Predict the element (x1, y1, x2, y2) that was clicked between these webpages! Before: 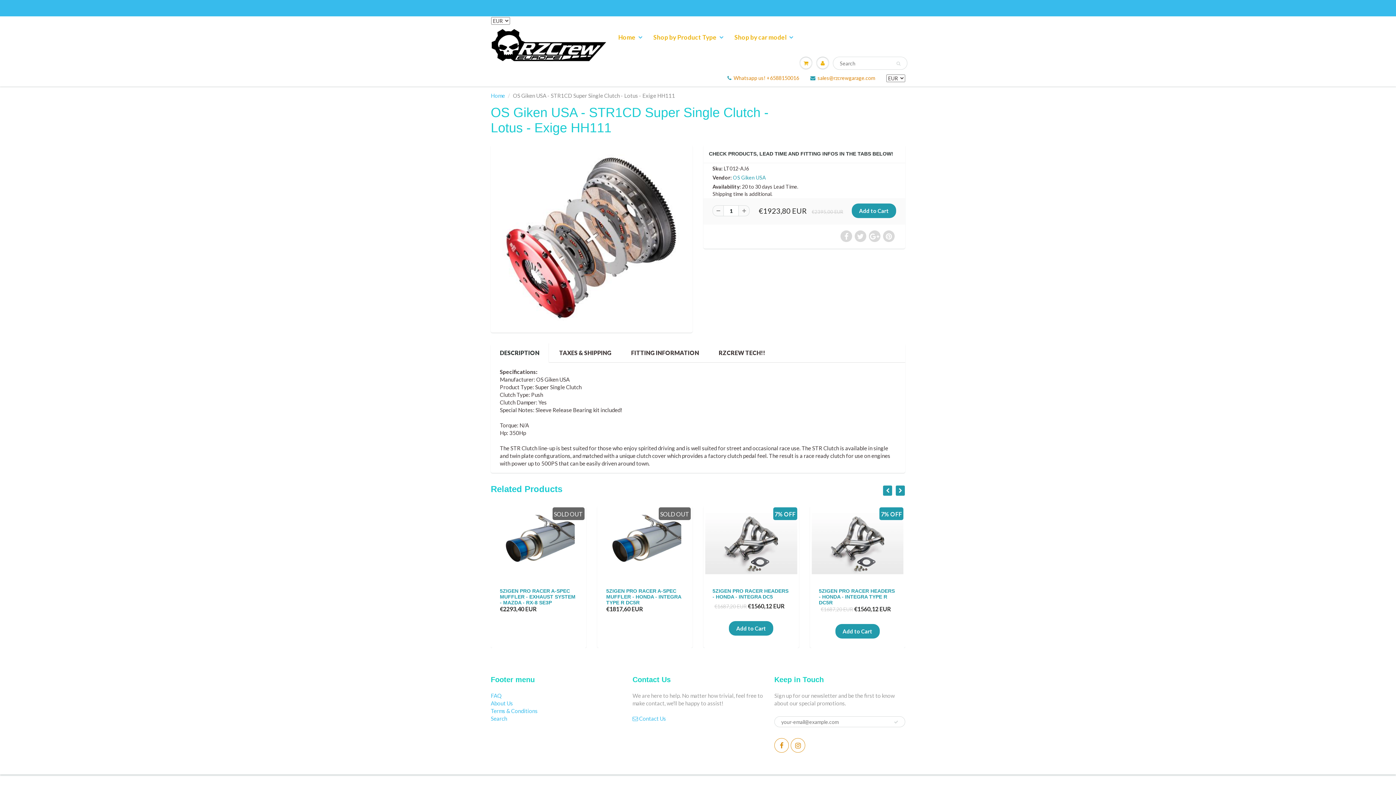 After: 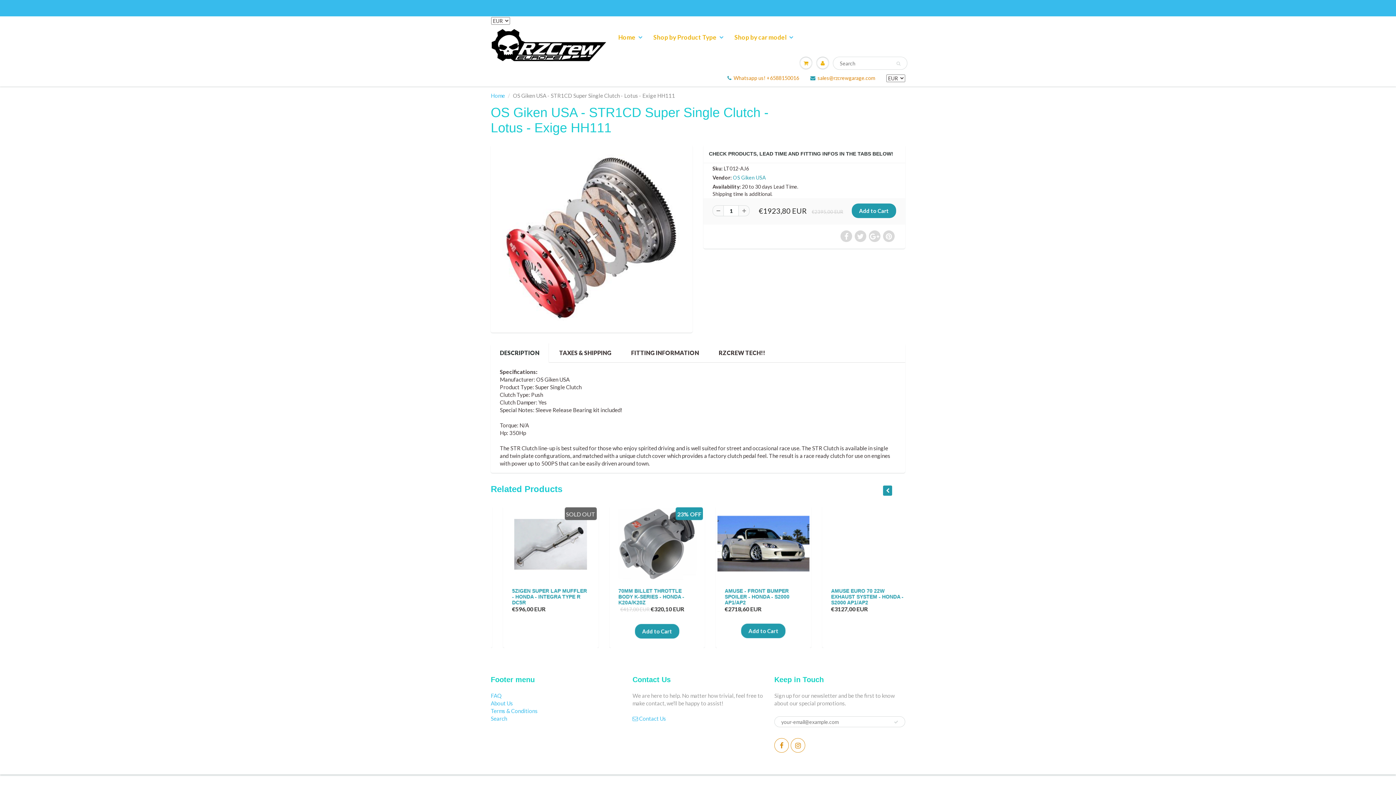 Action: bbox: (712, 205, 723, 216)